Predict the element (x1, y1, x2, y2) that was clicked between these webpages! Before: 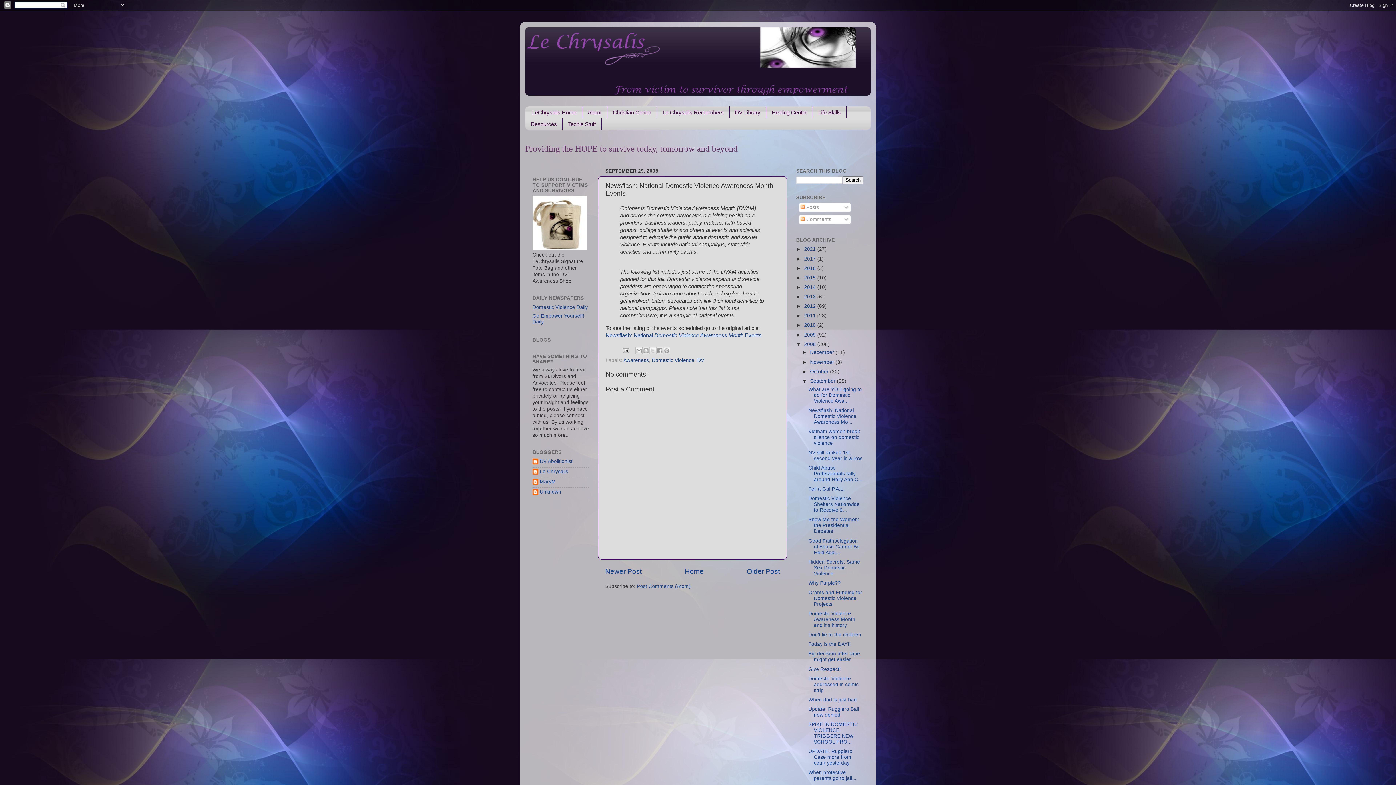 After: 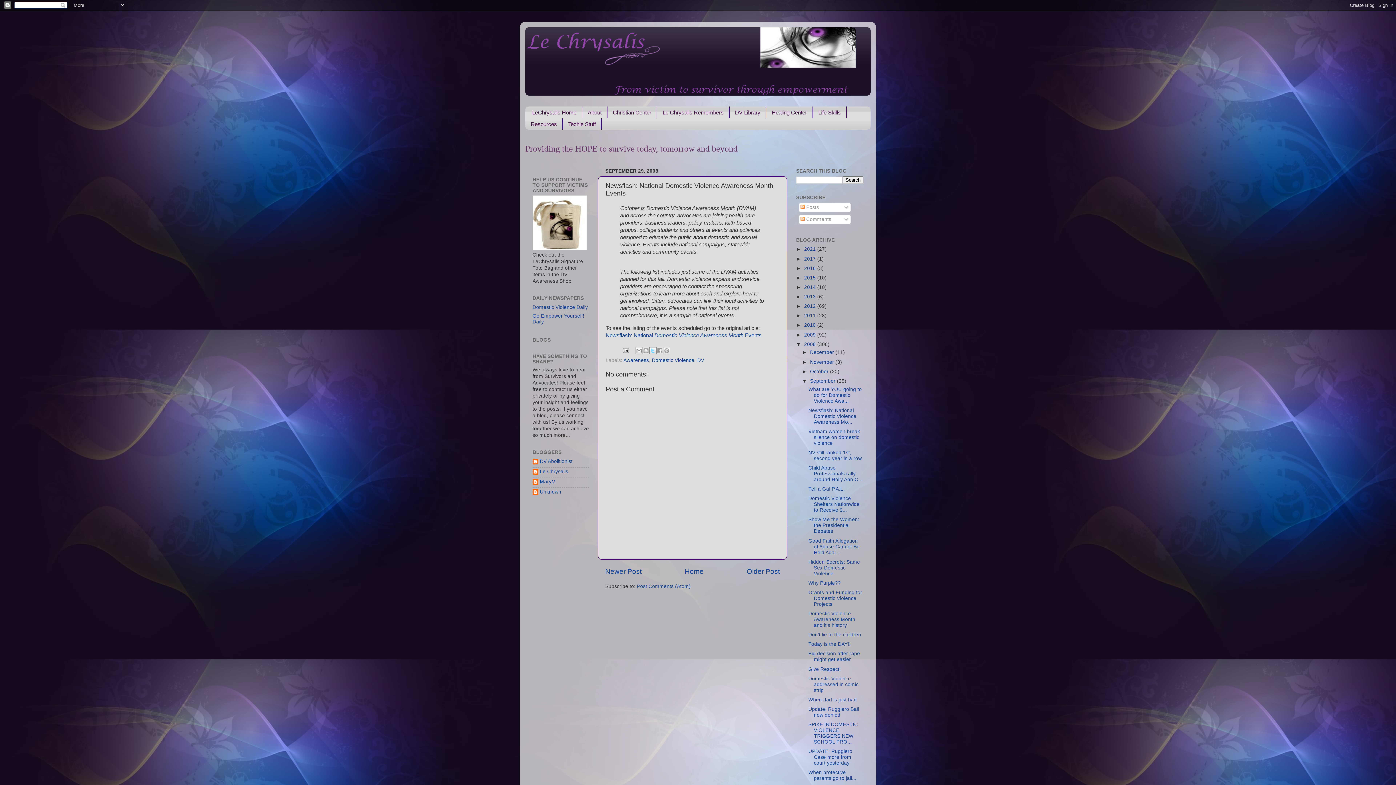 Action: bbox: (649, 347, 656, 354) label: Share to X